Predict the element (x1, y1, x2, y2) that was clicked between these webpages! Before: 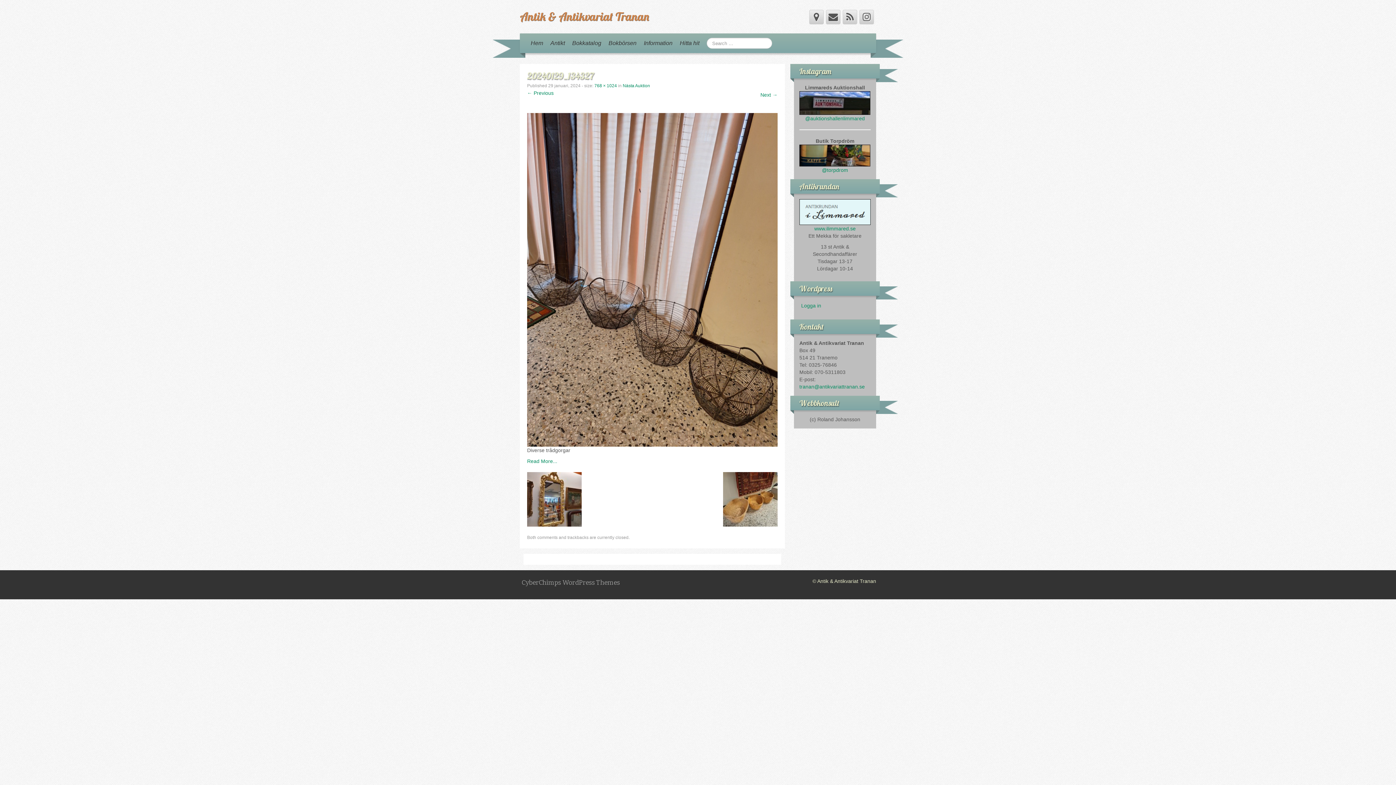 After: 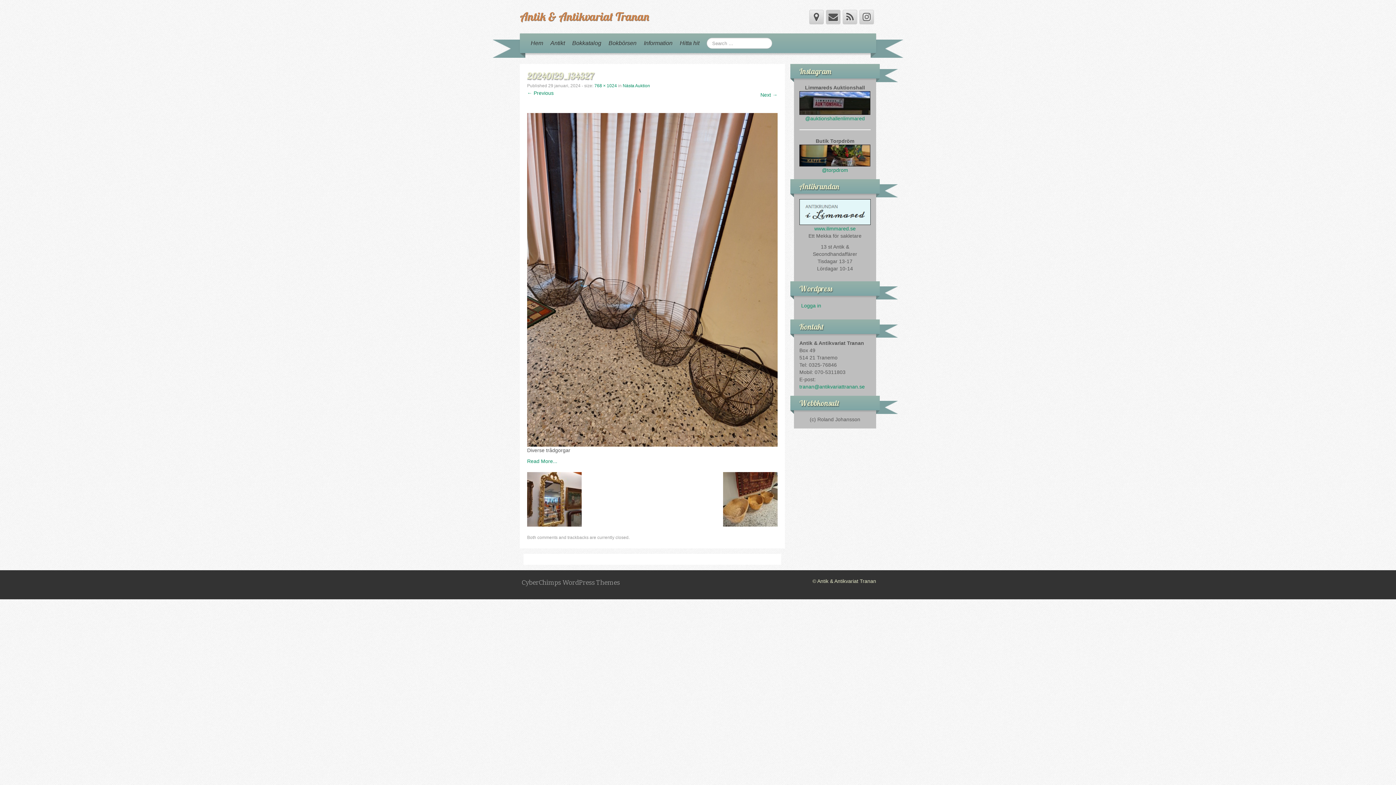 Action: bbox: (826, 9, 840, 24)